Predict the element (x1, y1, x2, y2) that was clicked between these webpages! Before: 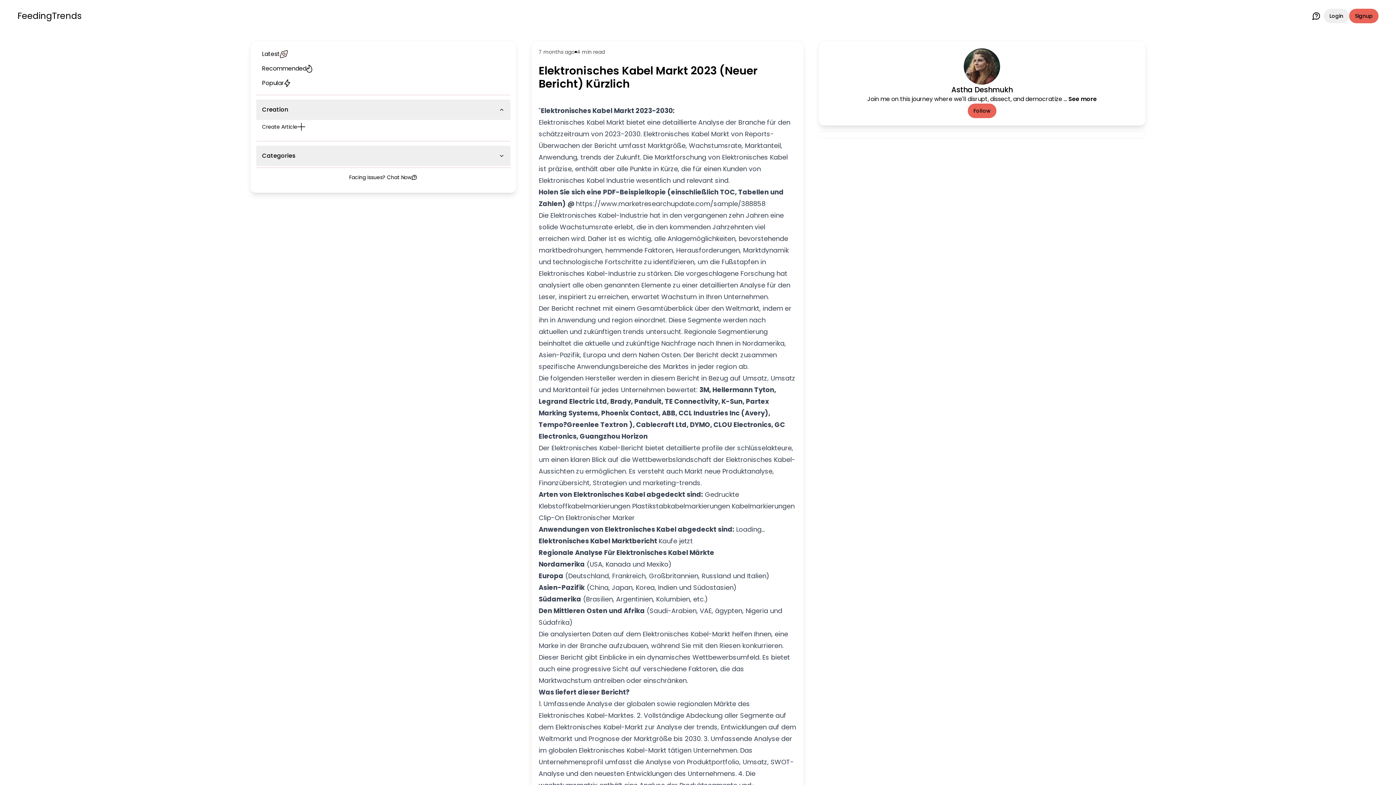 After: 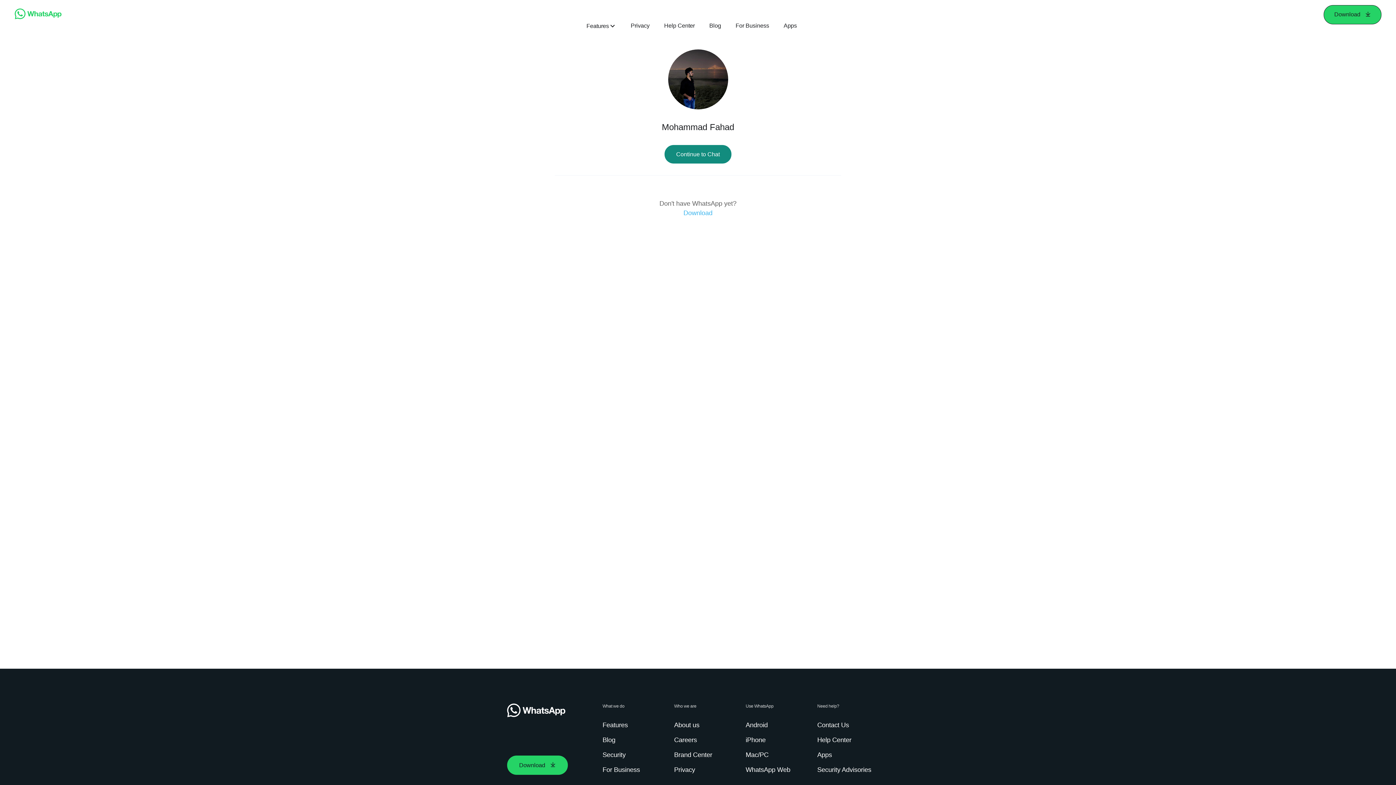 Action: bbox: (256, 170, 510, 184) label: Facing Issues? Chat Now